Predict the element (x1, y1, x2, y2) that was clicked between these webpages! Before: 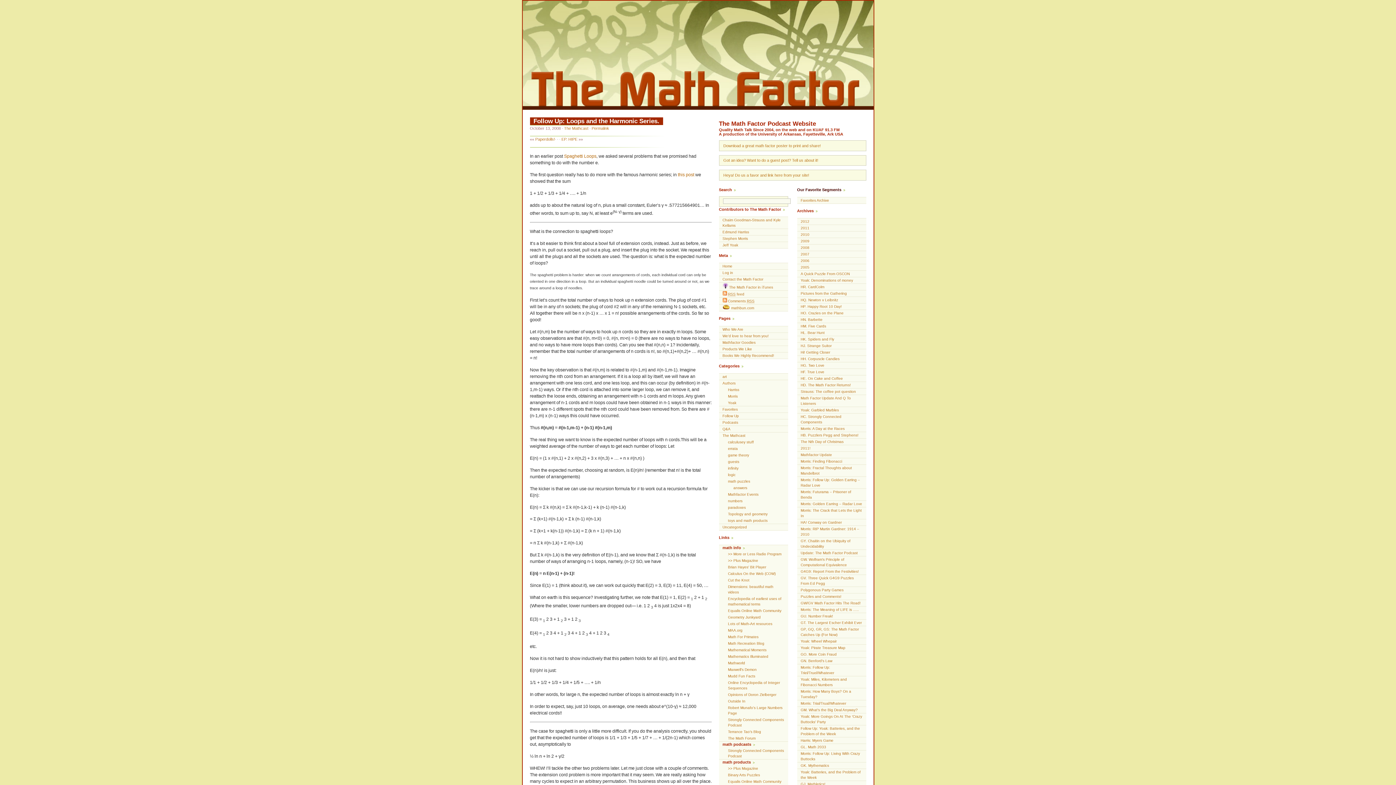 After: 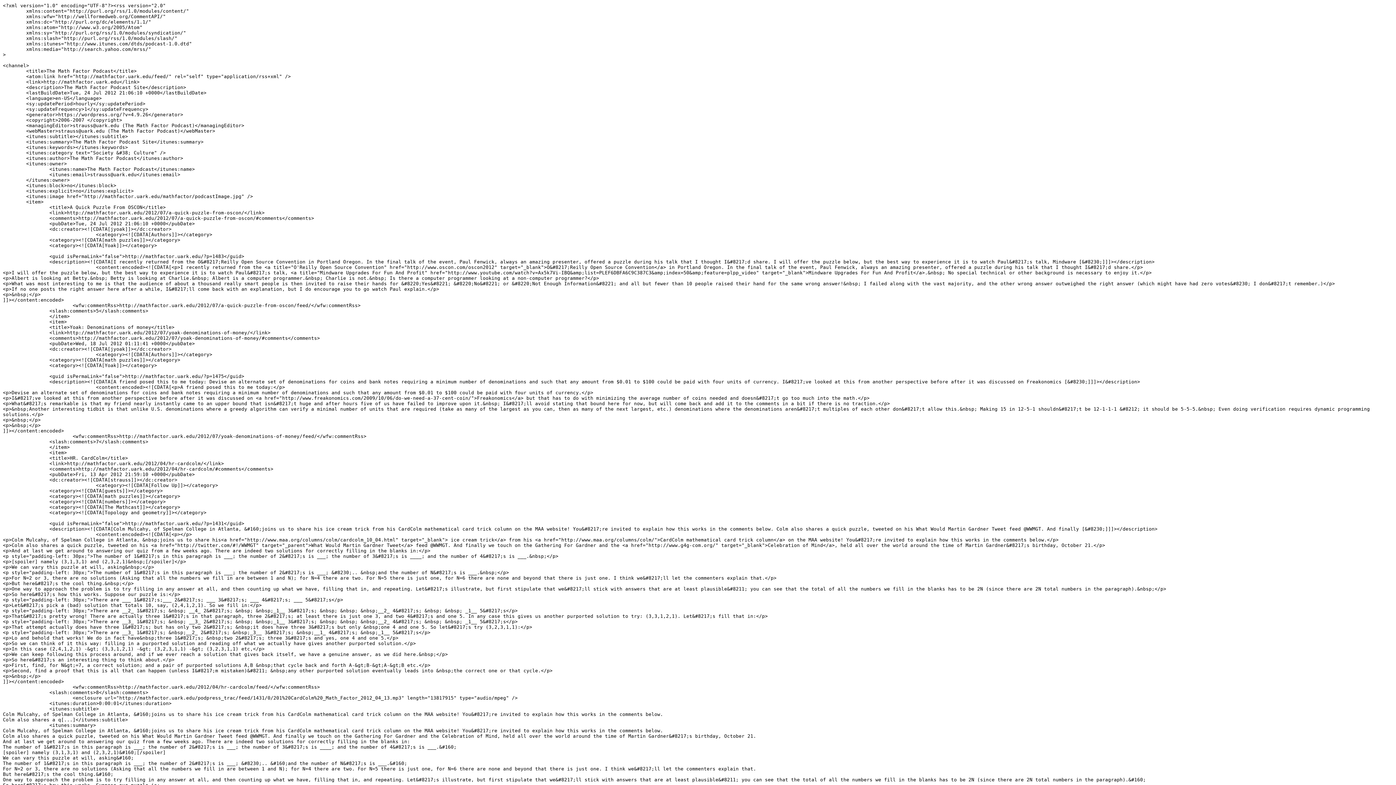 Action: bbox: (719, 291, 788, 297) label:  RSS feed